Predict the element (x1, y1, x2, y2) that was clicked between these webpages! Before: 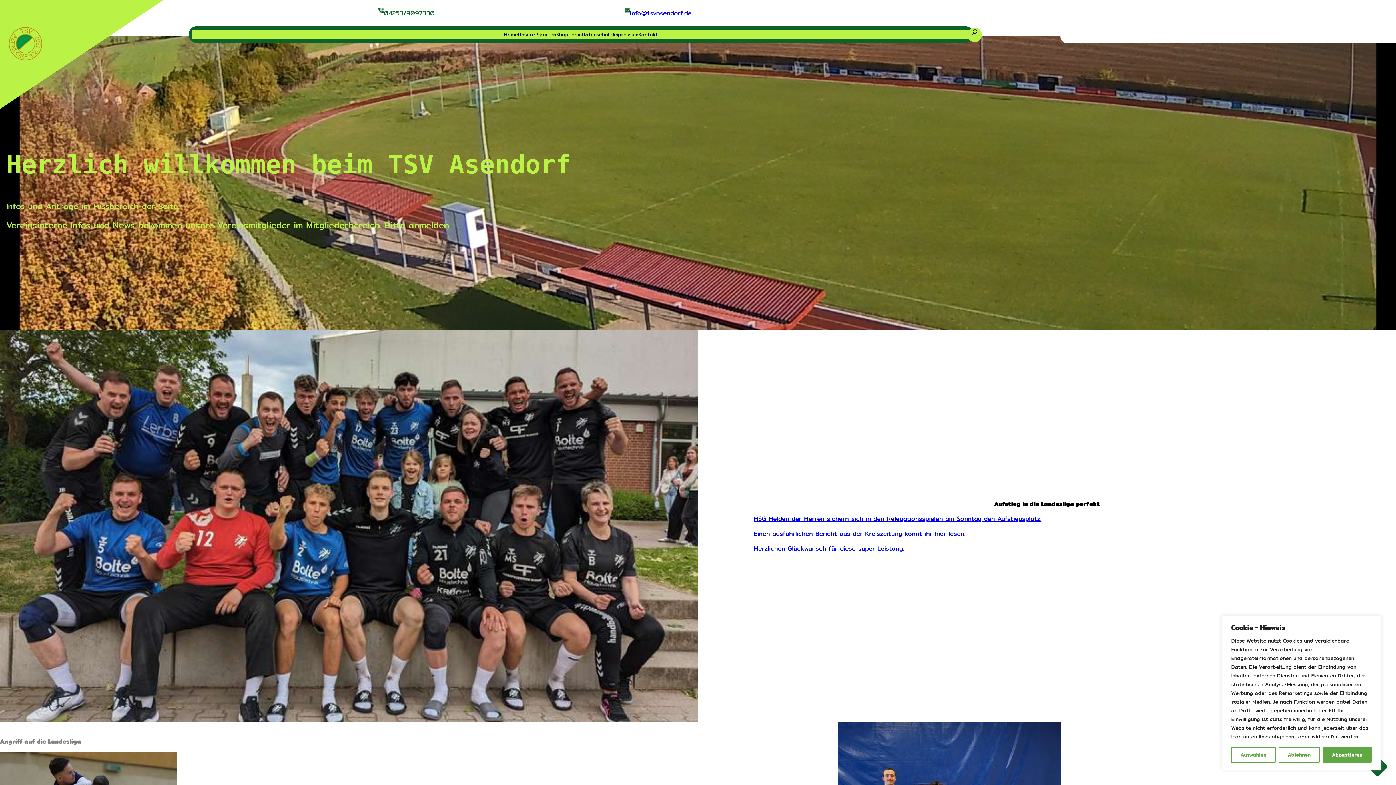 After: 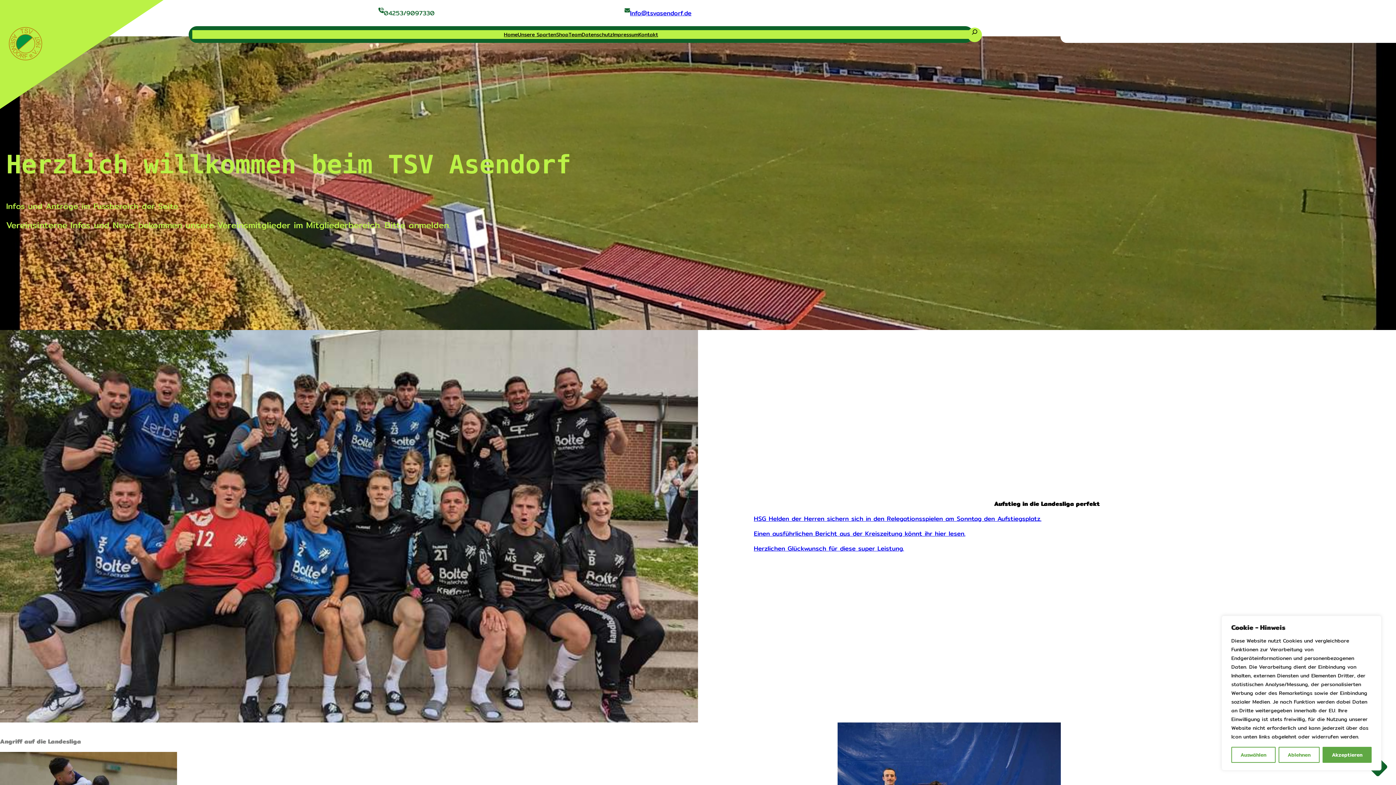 Action: bbox: (967, 27, 982, 42)